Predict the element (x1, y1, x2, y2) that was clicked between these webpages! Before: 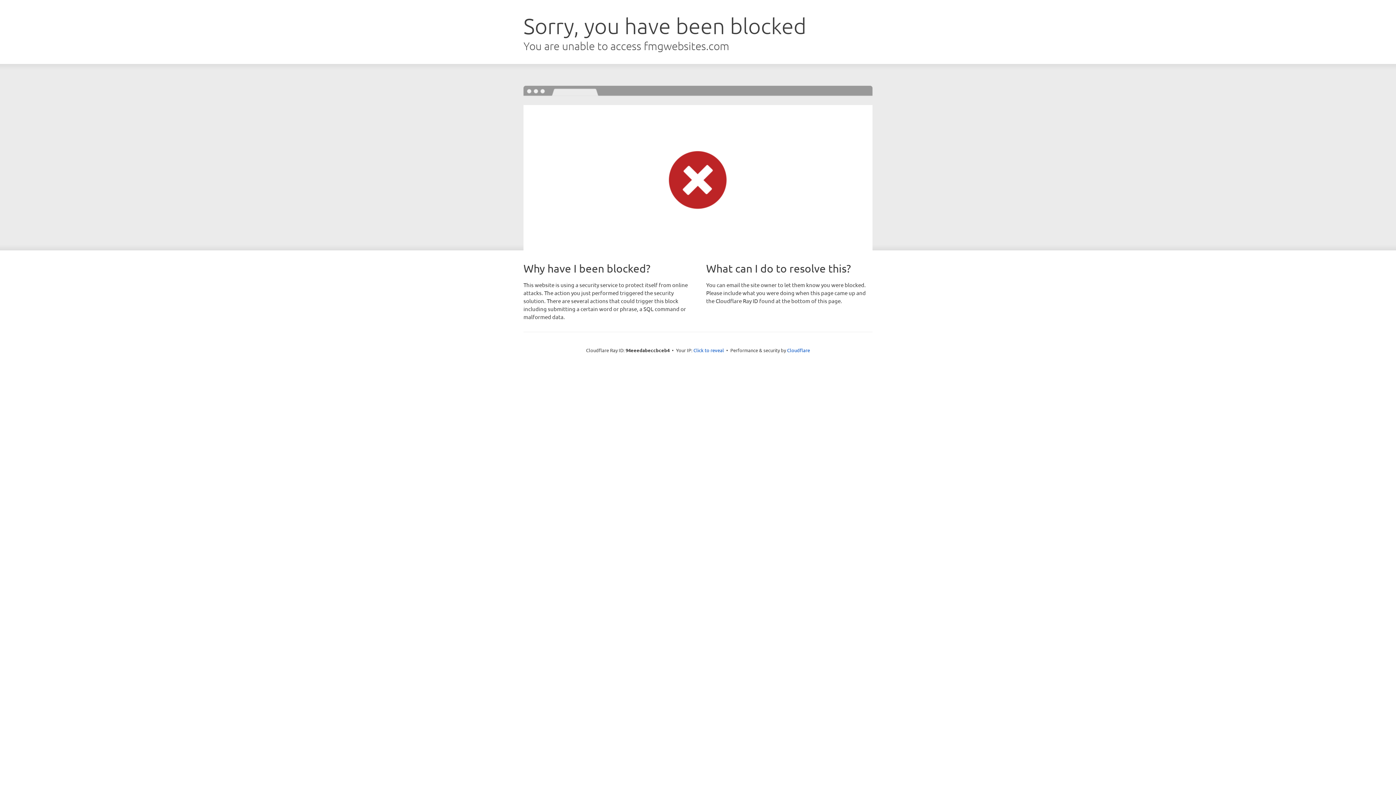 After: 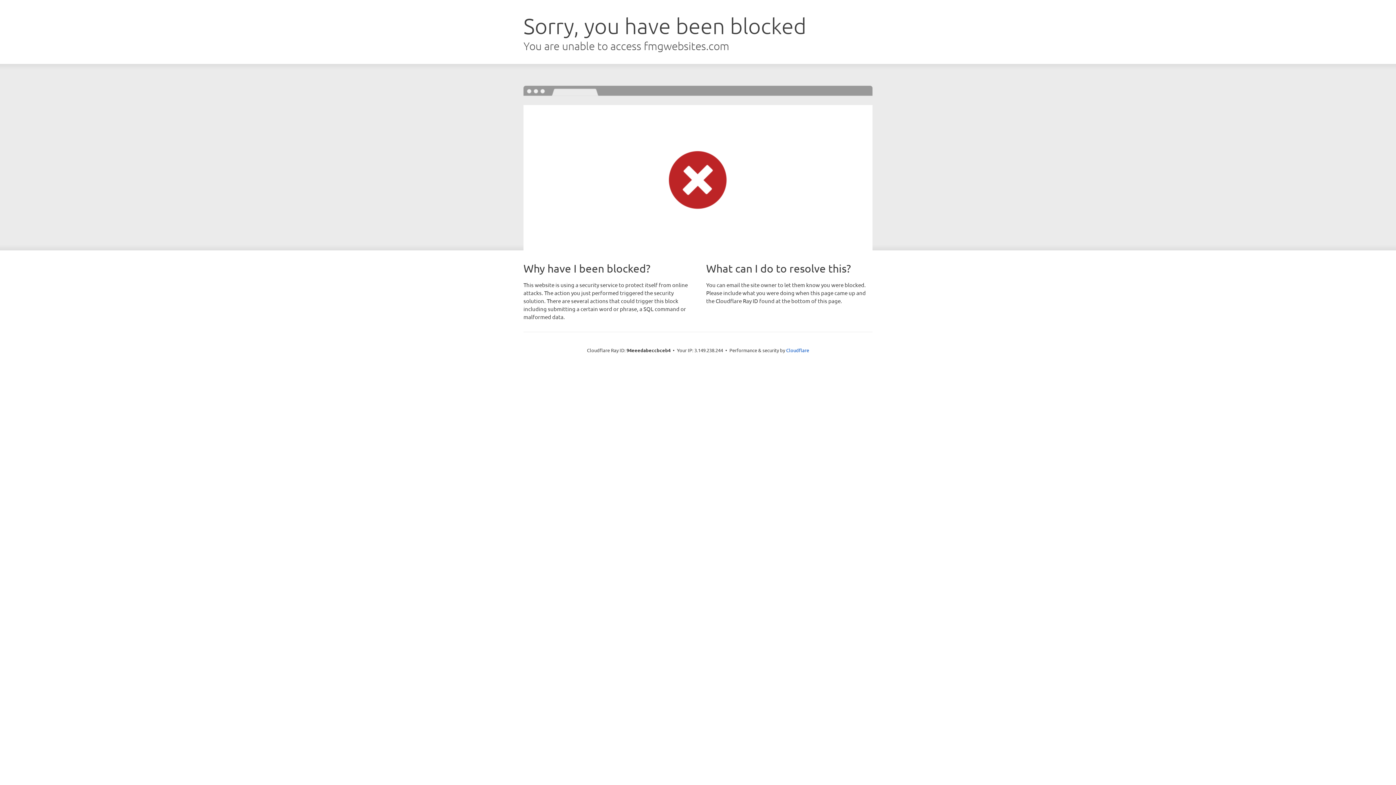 Action: label: Click to reveal bbox: (693, 346, 724, 353)